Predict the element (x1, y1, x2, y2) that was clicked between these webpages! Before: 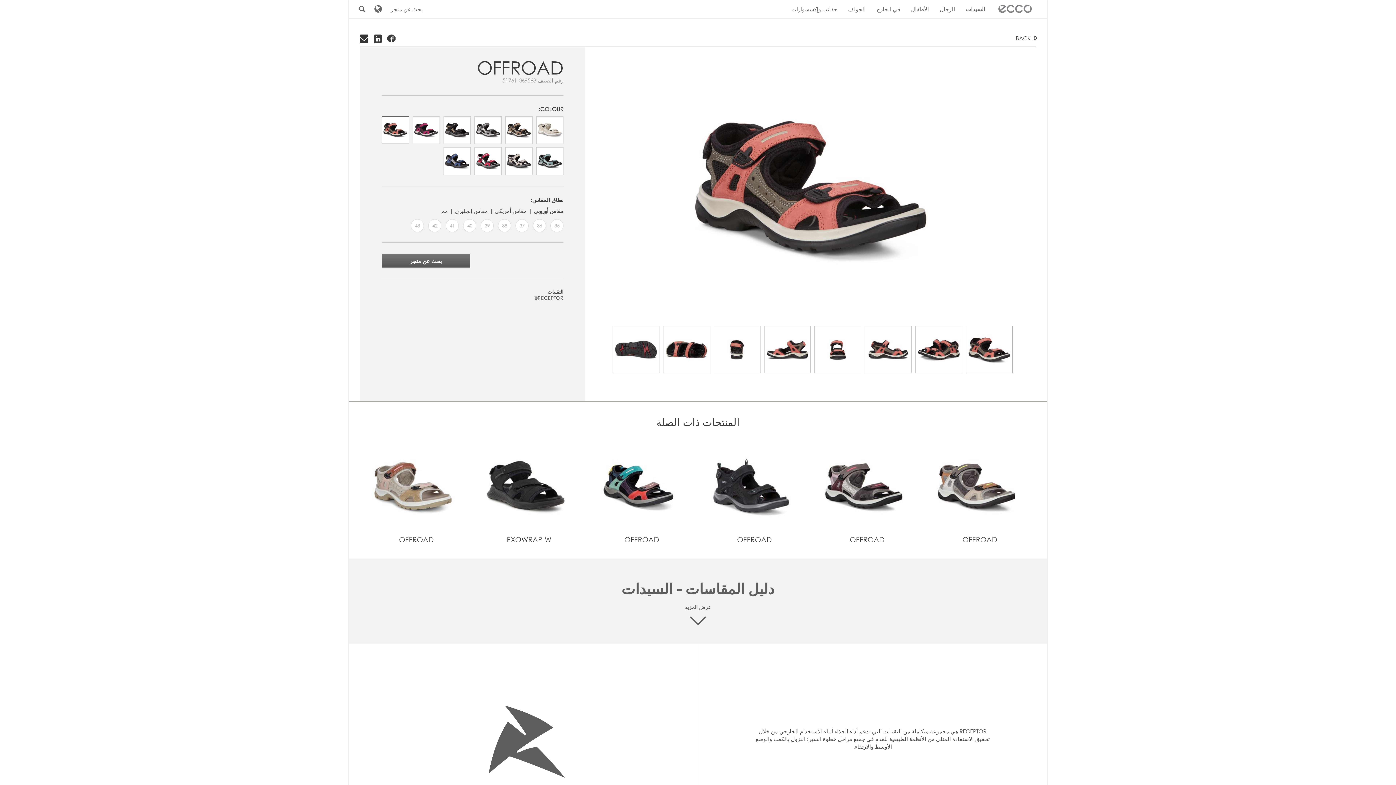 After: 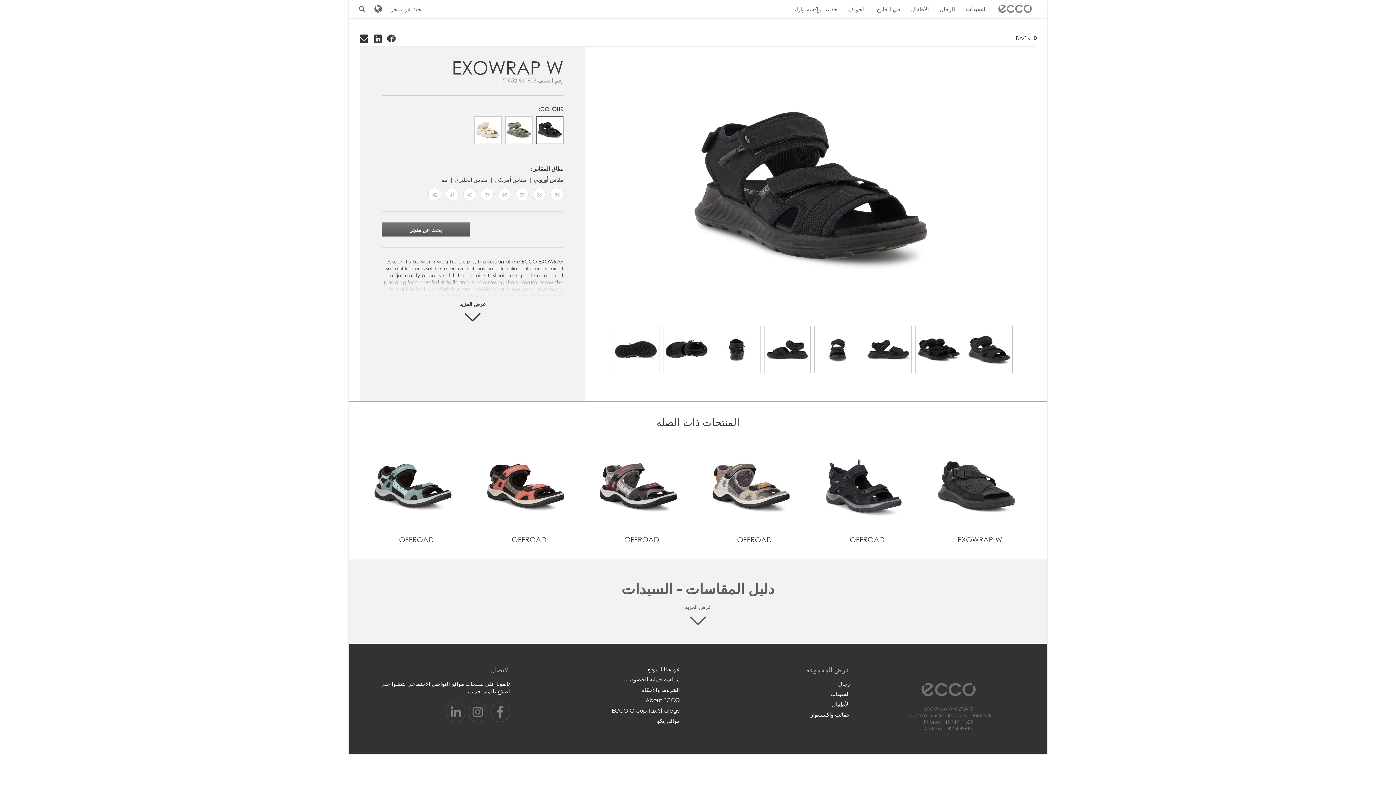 Action: label: EXOWRAP W bbox: (472, 437, 585, 559)